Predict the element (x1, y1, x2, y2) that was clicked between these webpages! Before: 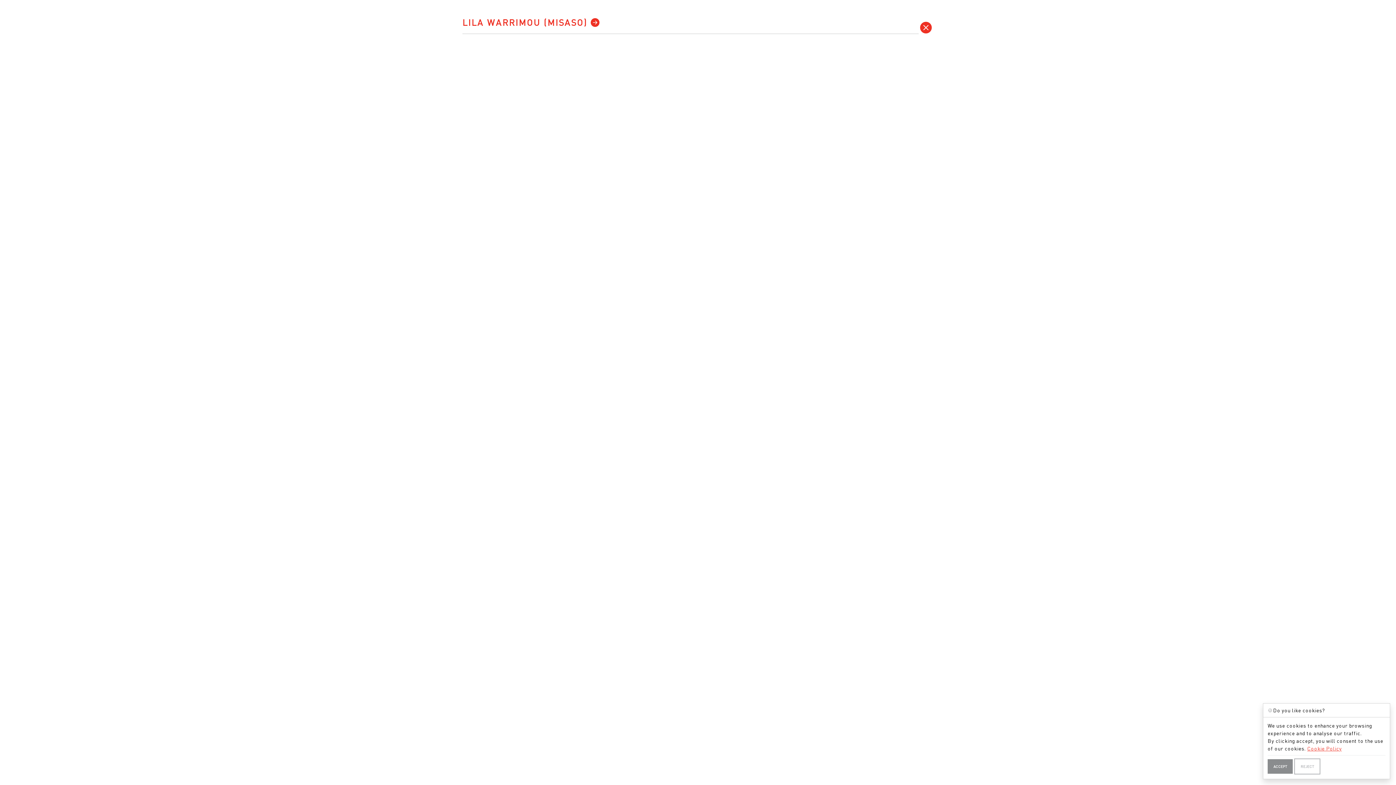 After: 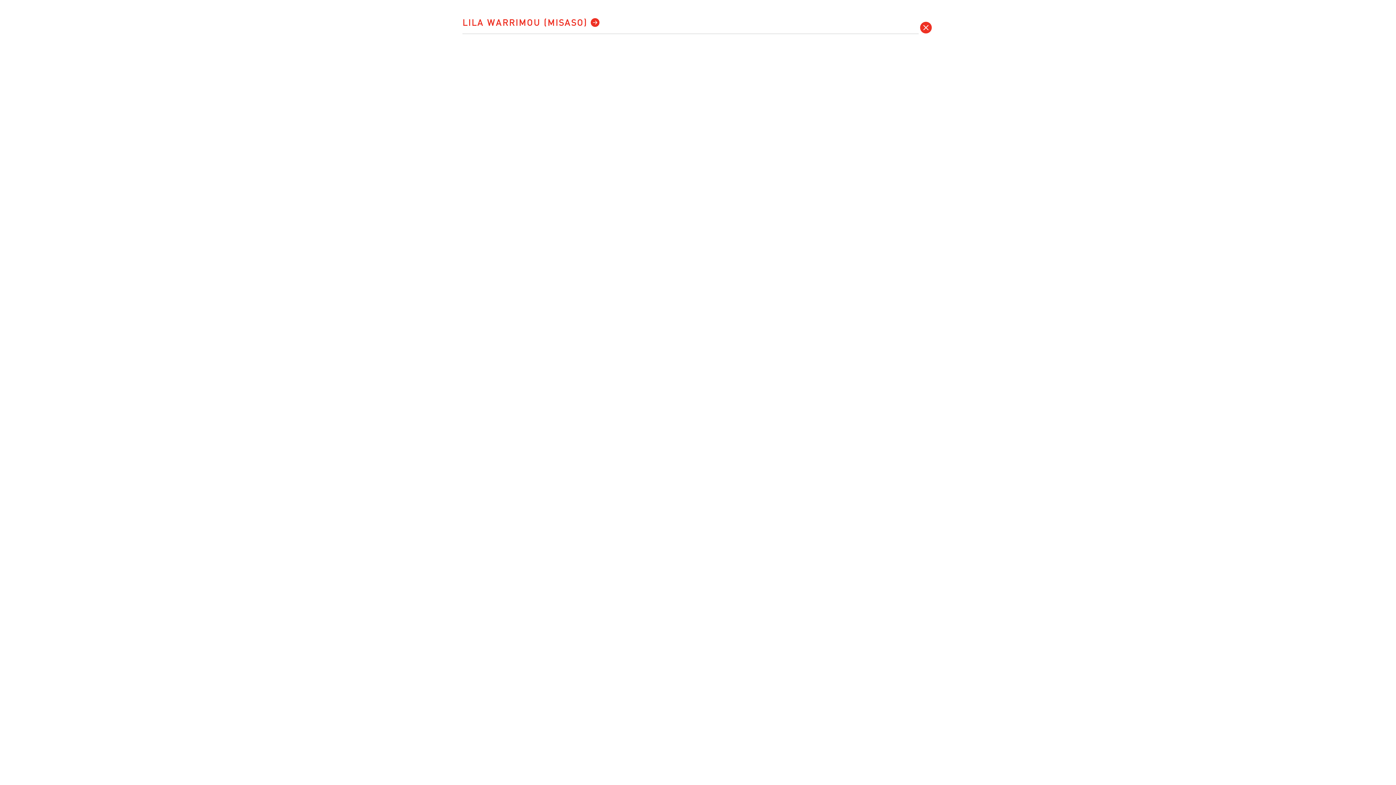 Action: label: REJECT bbox: (1294, 758, 1320, 774)